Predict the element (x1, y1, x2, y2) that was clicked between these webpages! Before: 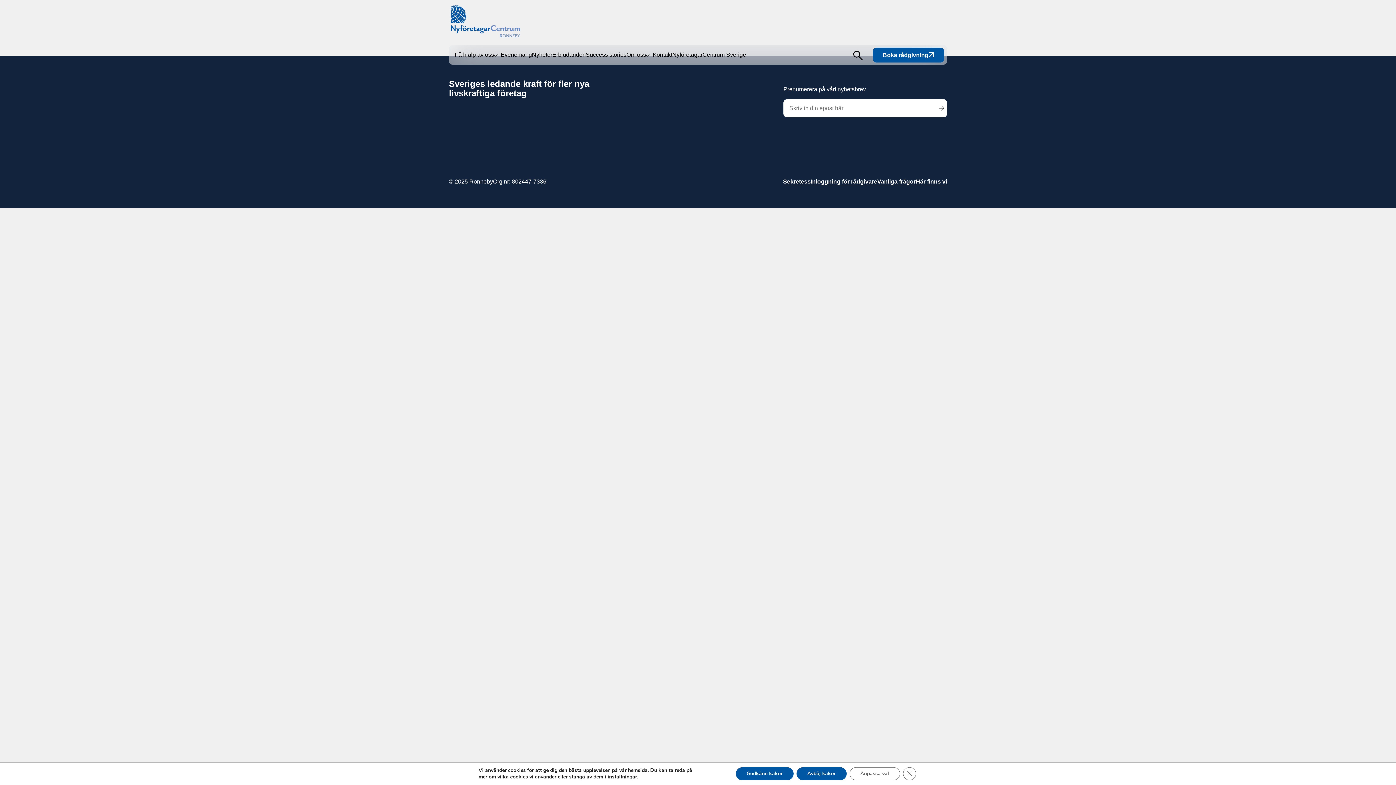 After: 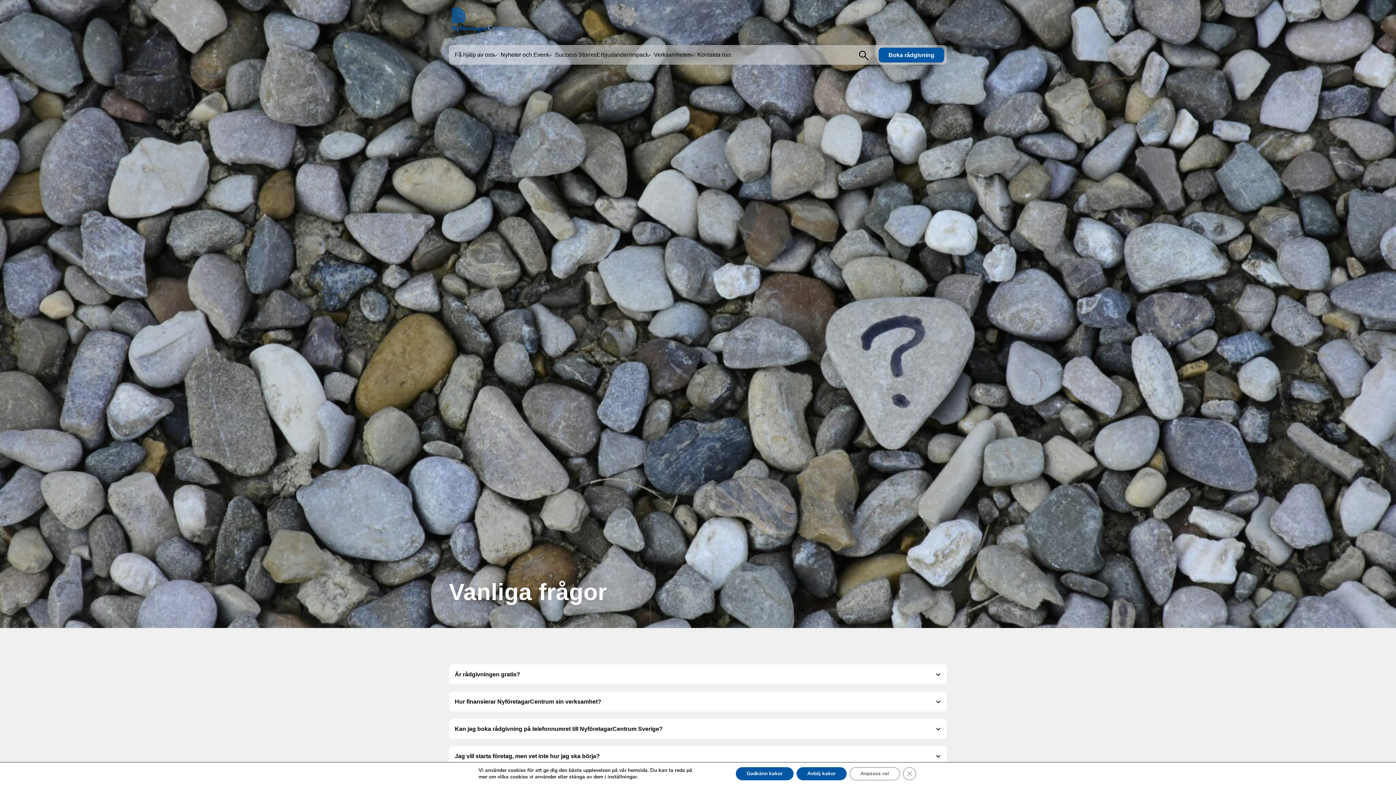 Action: label: Vanliga frågor bbox: (877, 178, 916, 185)